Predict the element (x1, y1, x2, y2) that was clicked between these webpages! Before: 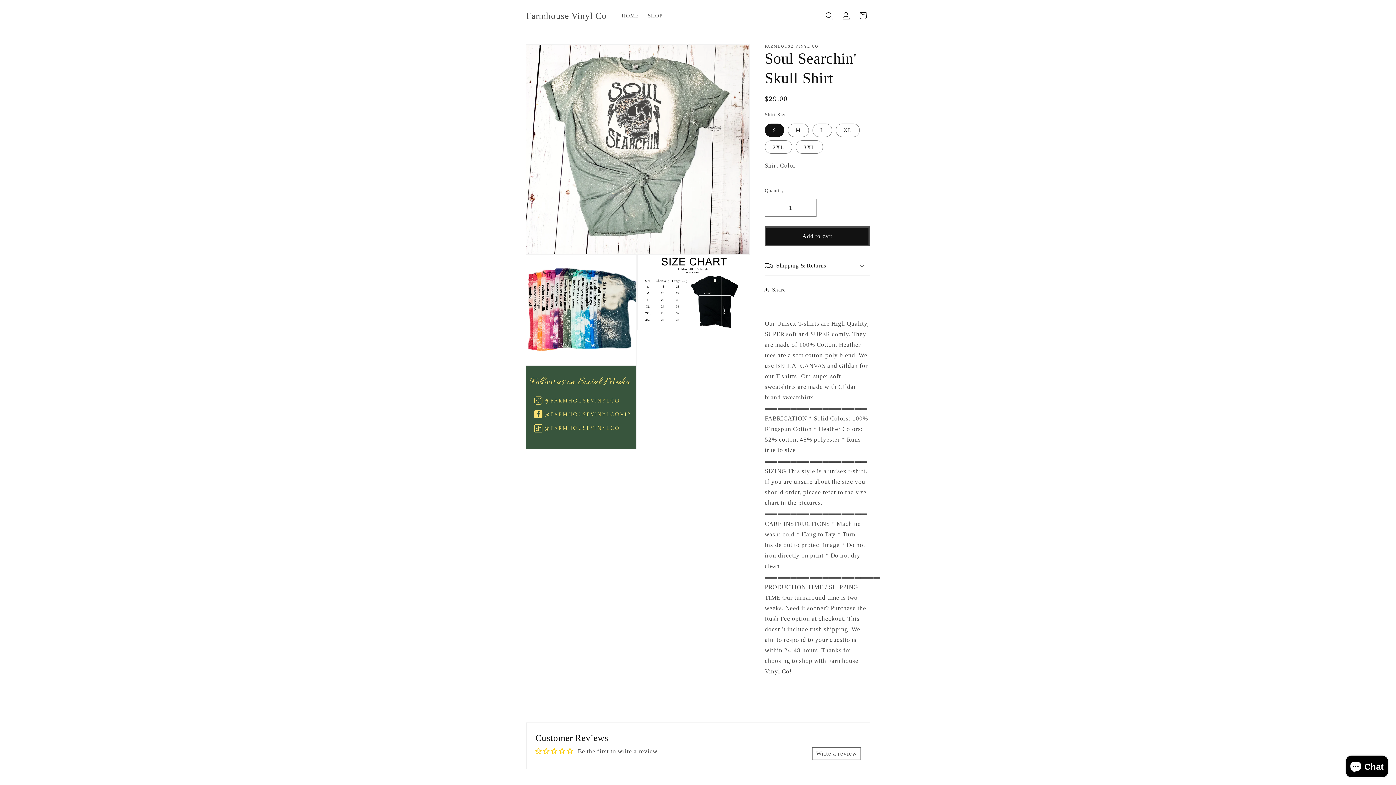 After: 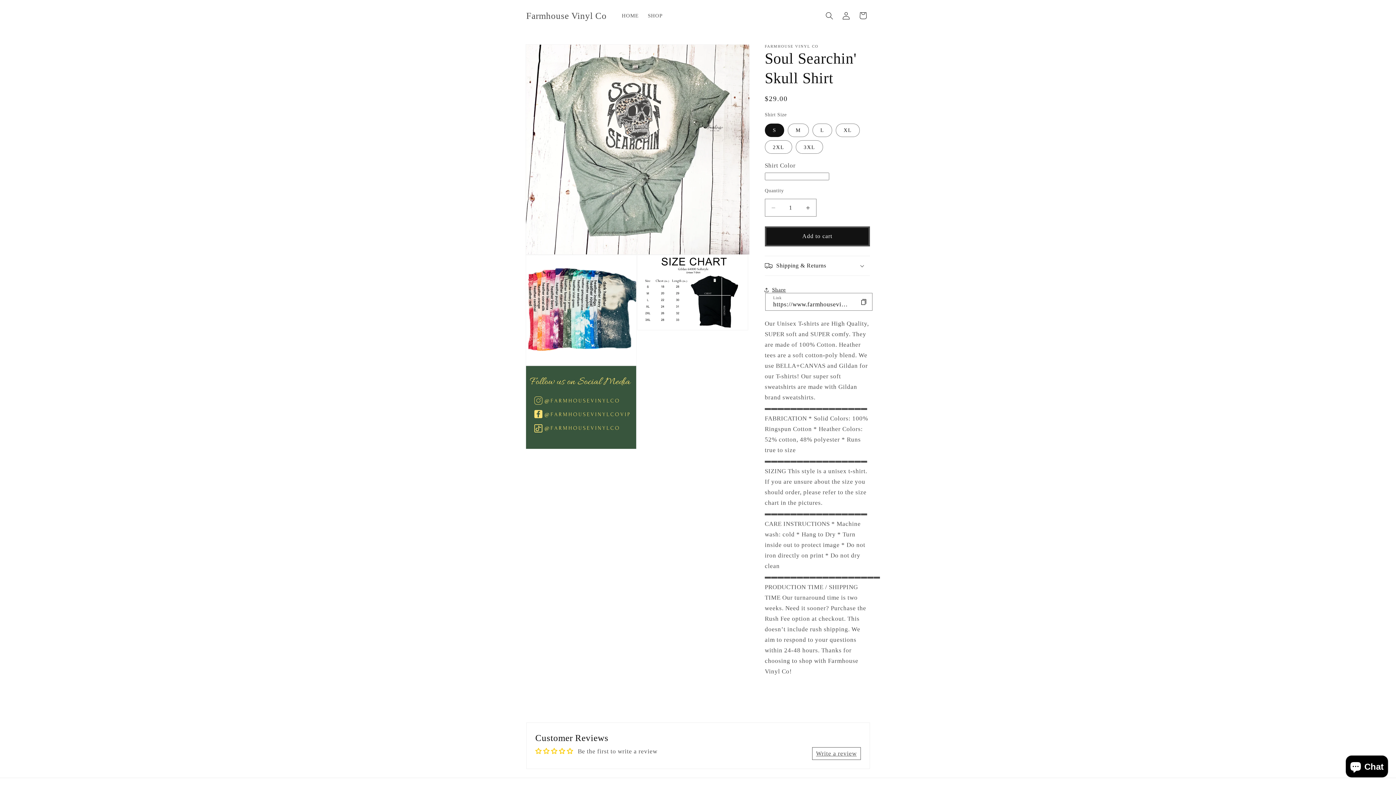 Action: label: Share bbox: (765, 281, 786, 298)